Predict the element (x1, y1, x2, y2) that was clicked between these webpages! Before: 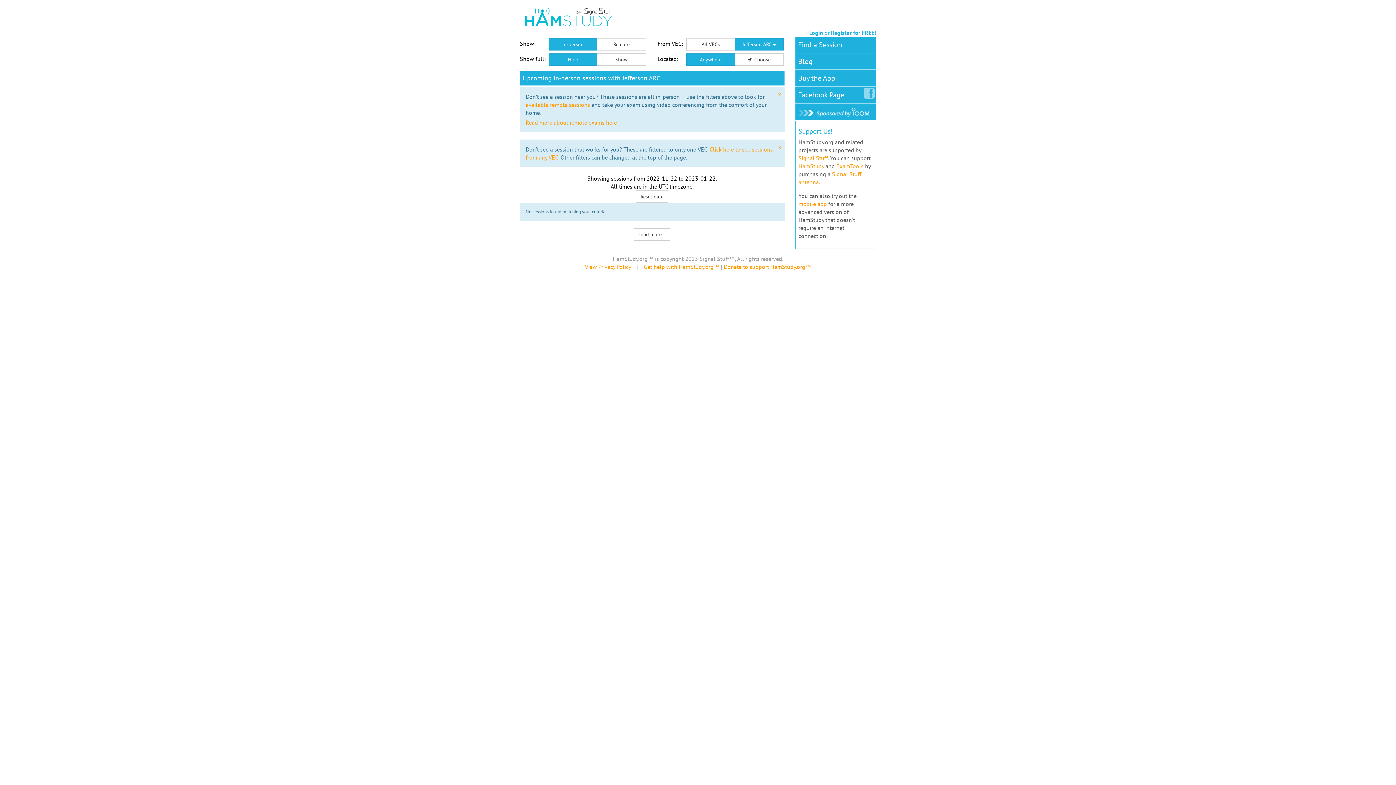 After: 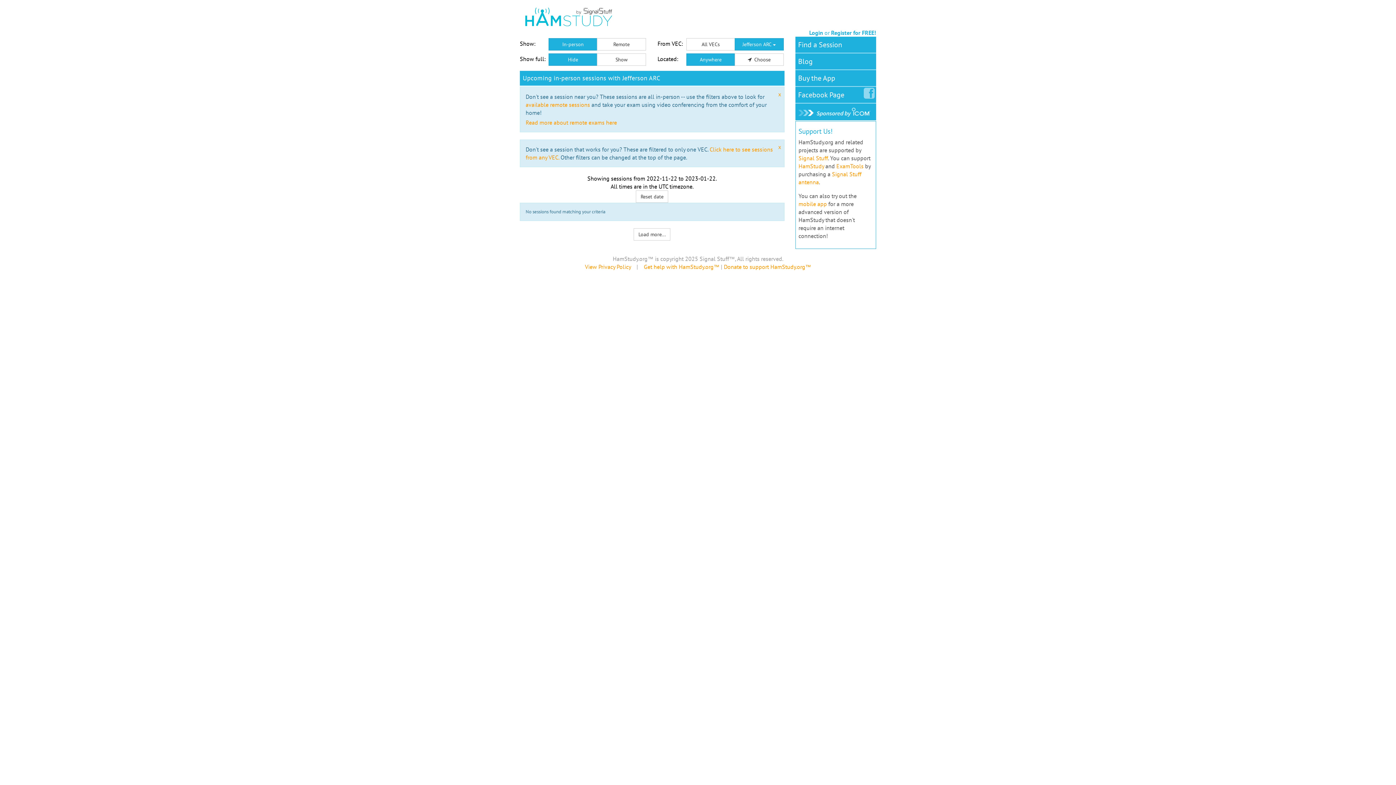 Action: bbox: (548, 38, 597, 50) label: In-person